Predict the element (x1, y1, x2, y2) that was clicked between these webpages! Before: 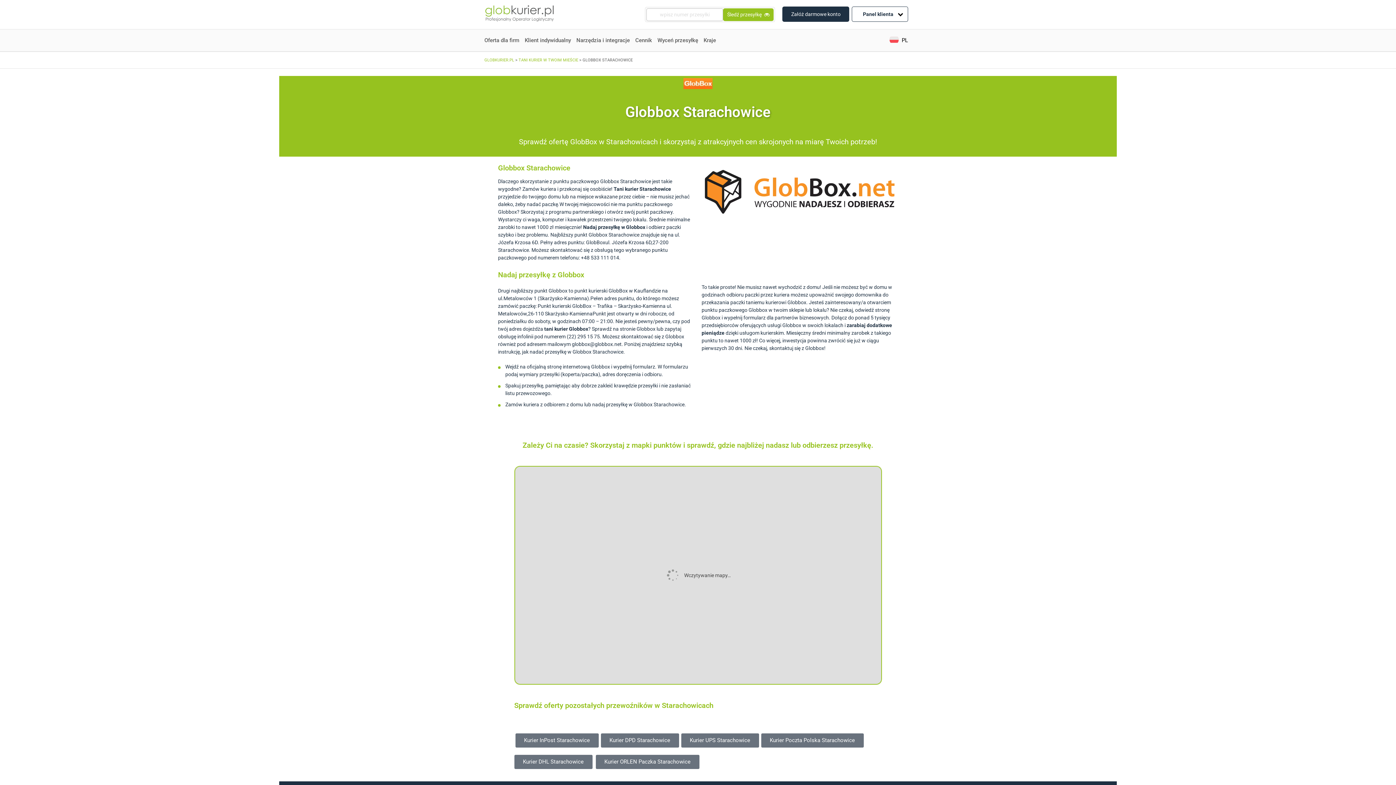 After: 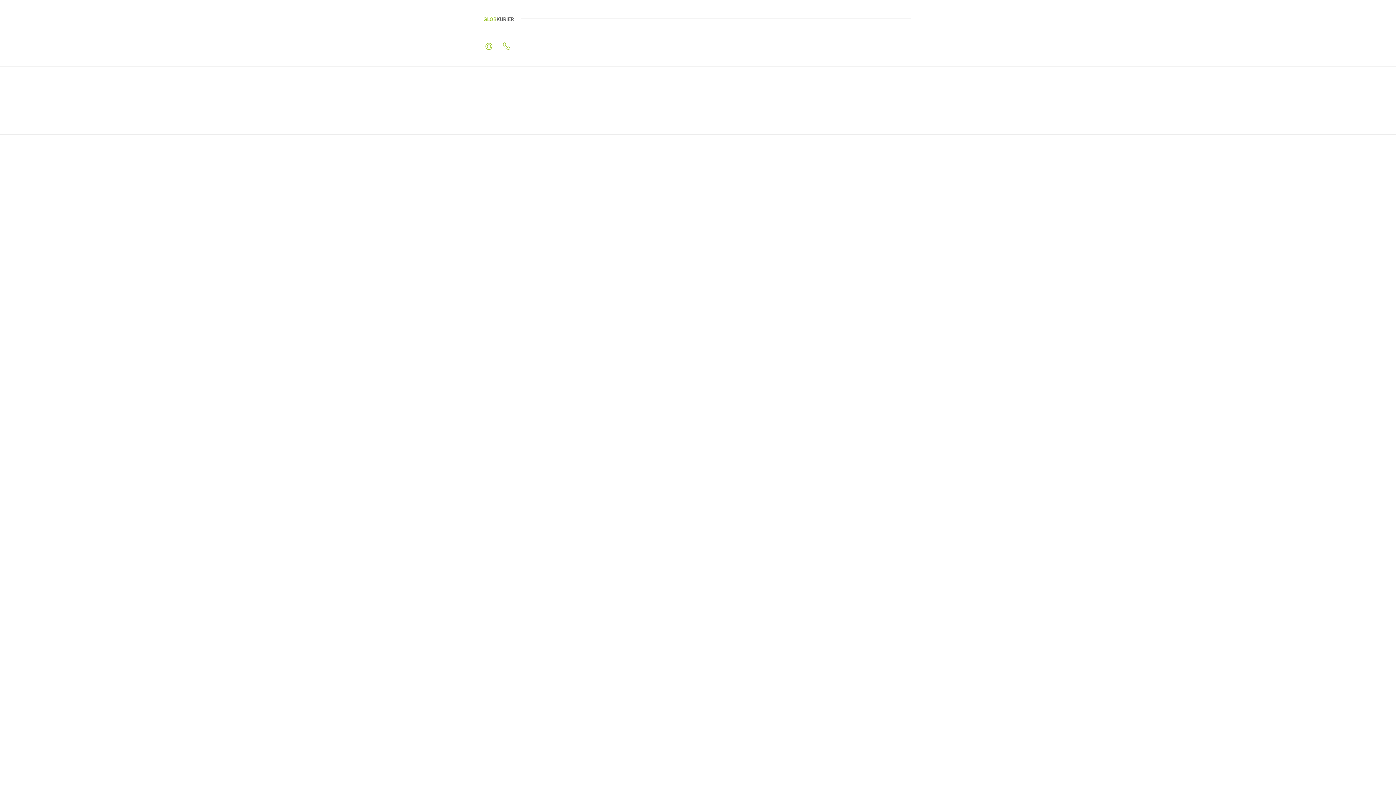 Action: label: Wyceń przesyłkę bbox: (657, 37, 698, 43)